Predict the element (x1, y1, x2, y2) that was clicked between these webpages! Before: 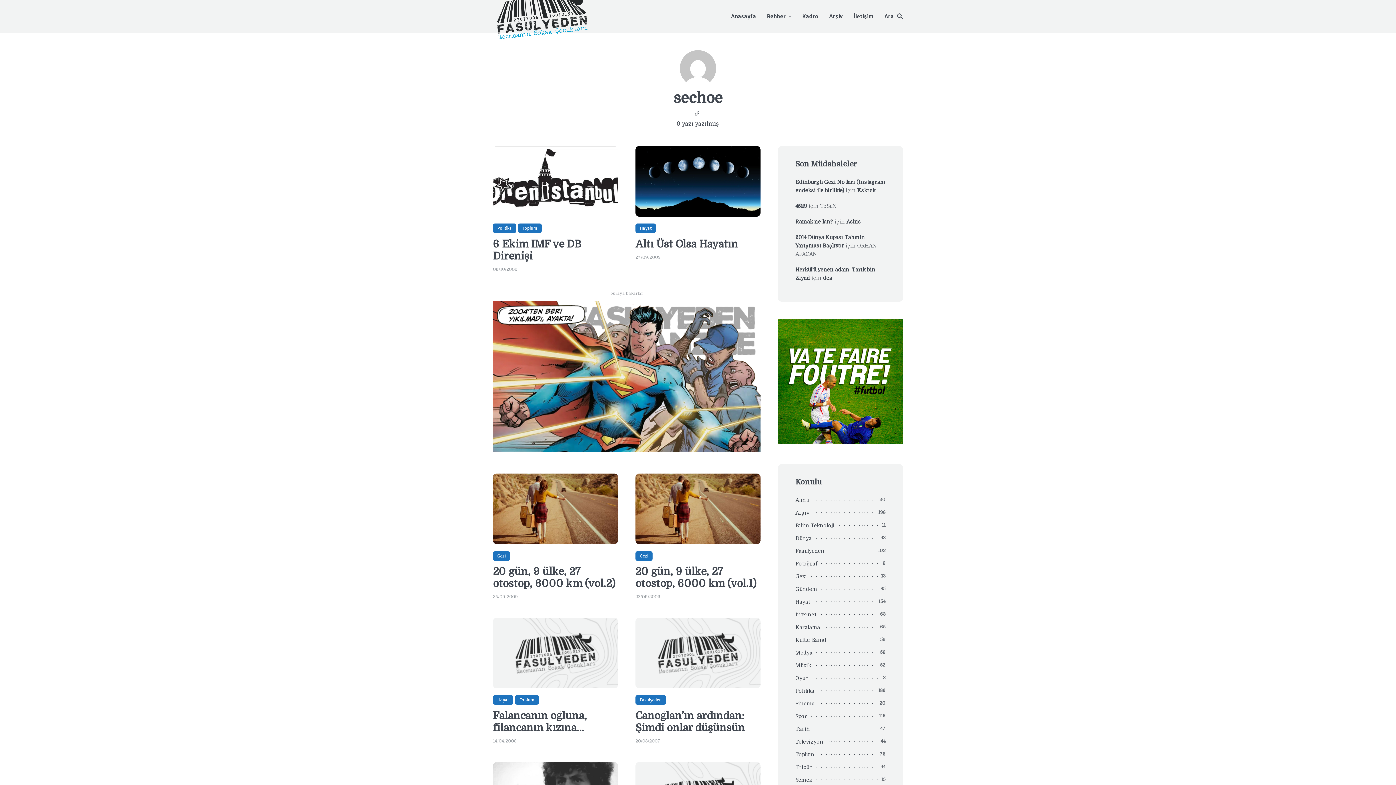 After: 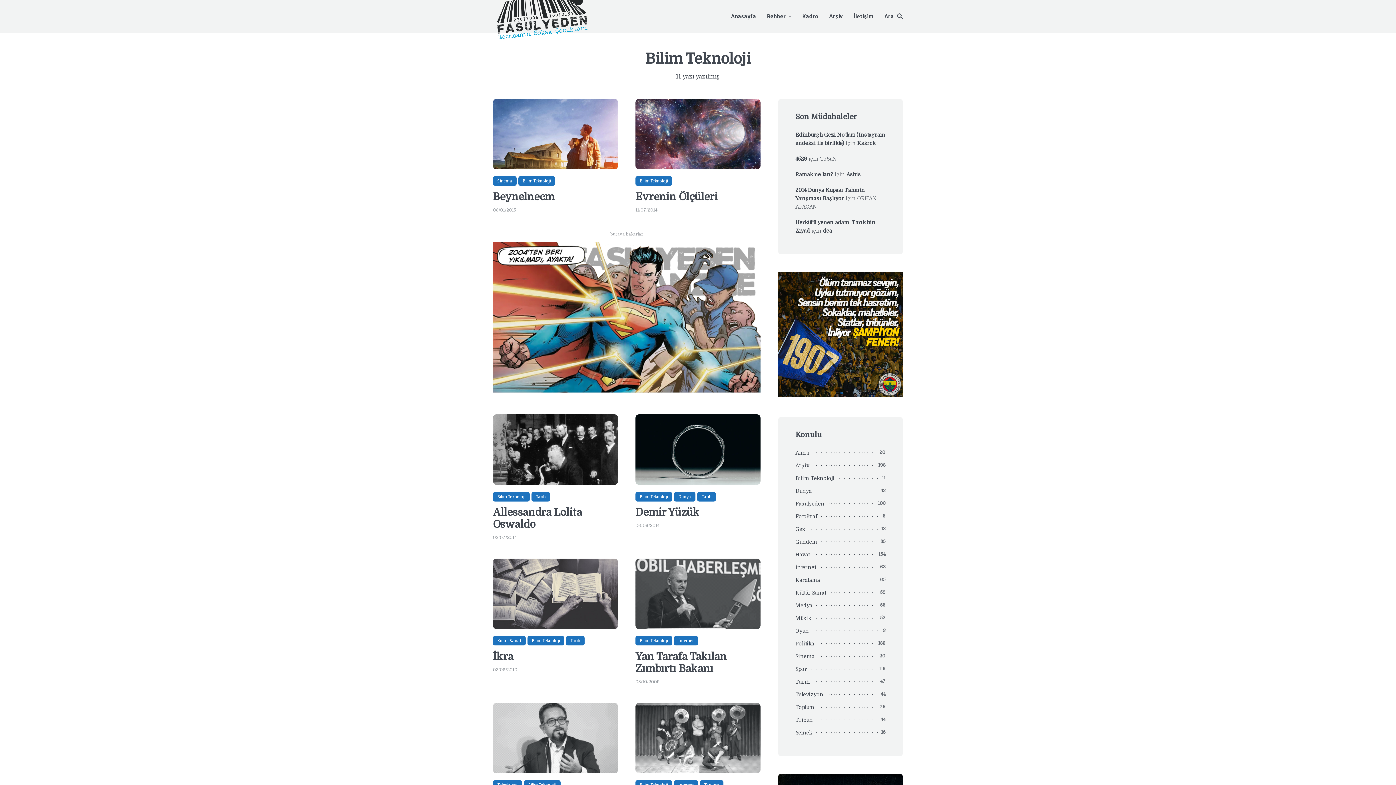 Action: bbox: (795, 521, 838, 530) label: Bilim Teknoloji